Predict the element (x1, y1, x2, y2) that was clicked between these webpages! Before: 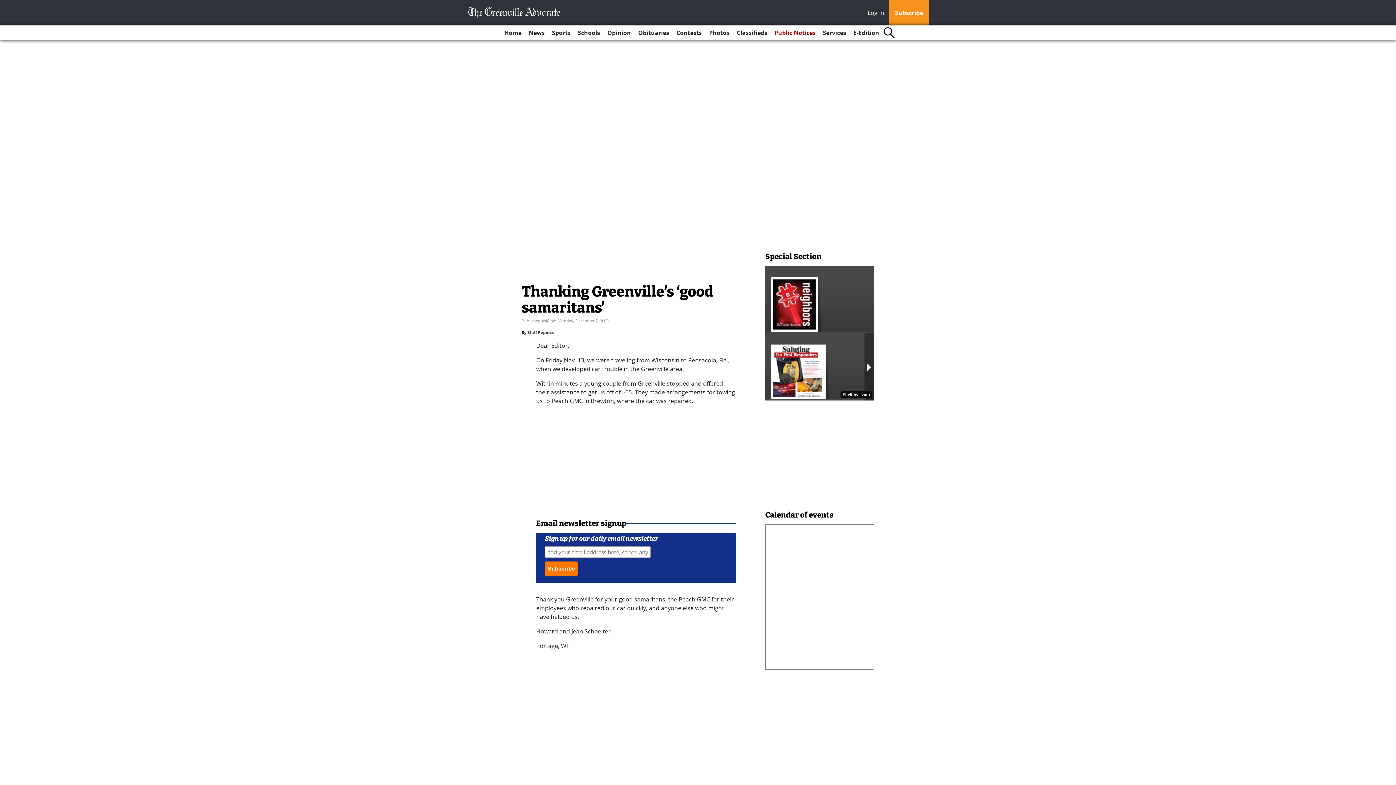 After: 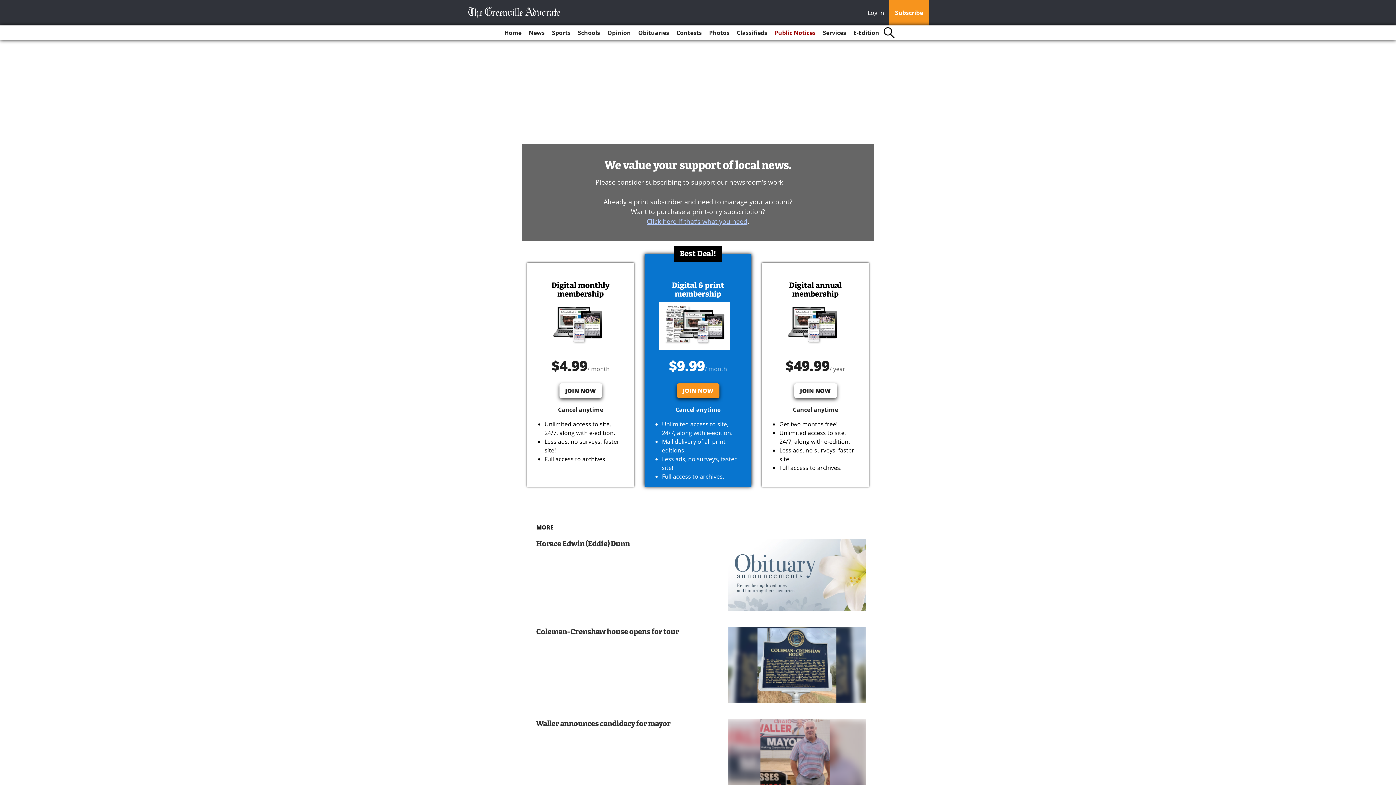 Action: label: Subscribe bbox: (889, 0, 929, 25)